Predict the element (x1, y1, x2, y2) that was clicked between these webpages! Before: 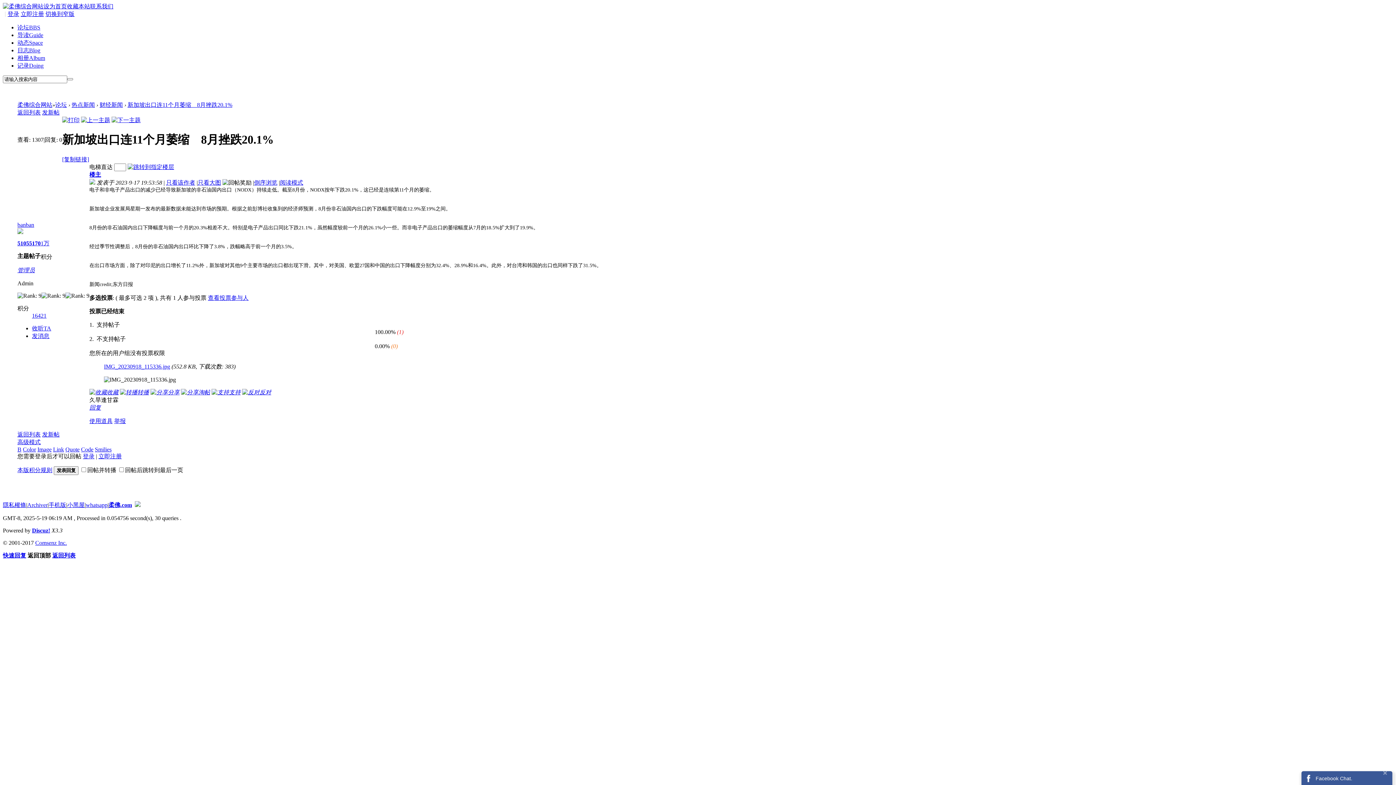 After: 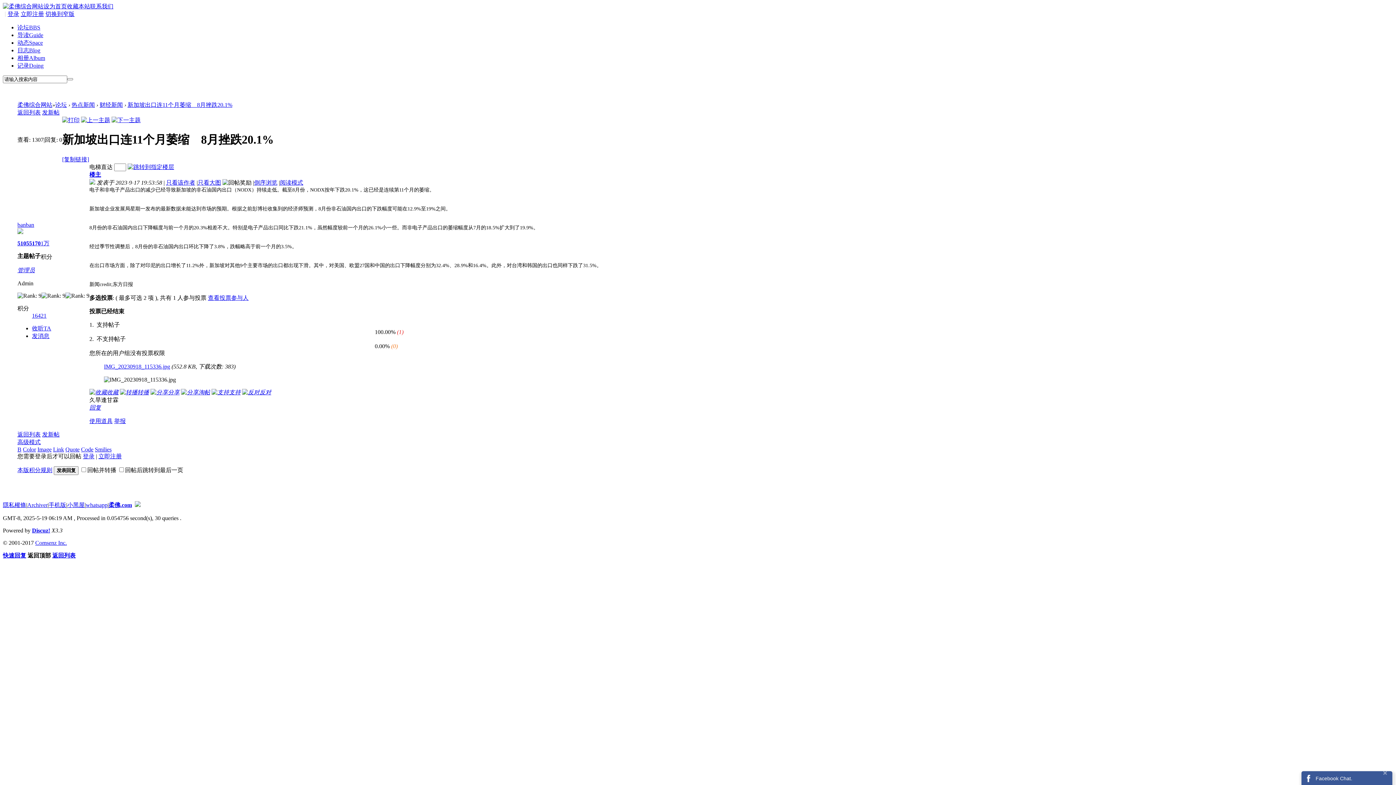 Action: bbox: (32, 312, 46, 318) label: 16421